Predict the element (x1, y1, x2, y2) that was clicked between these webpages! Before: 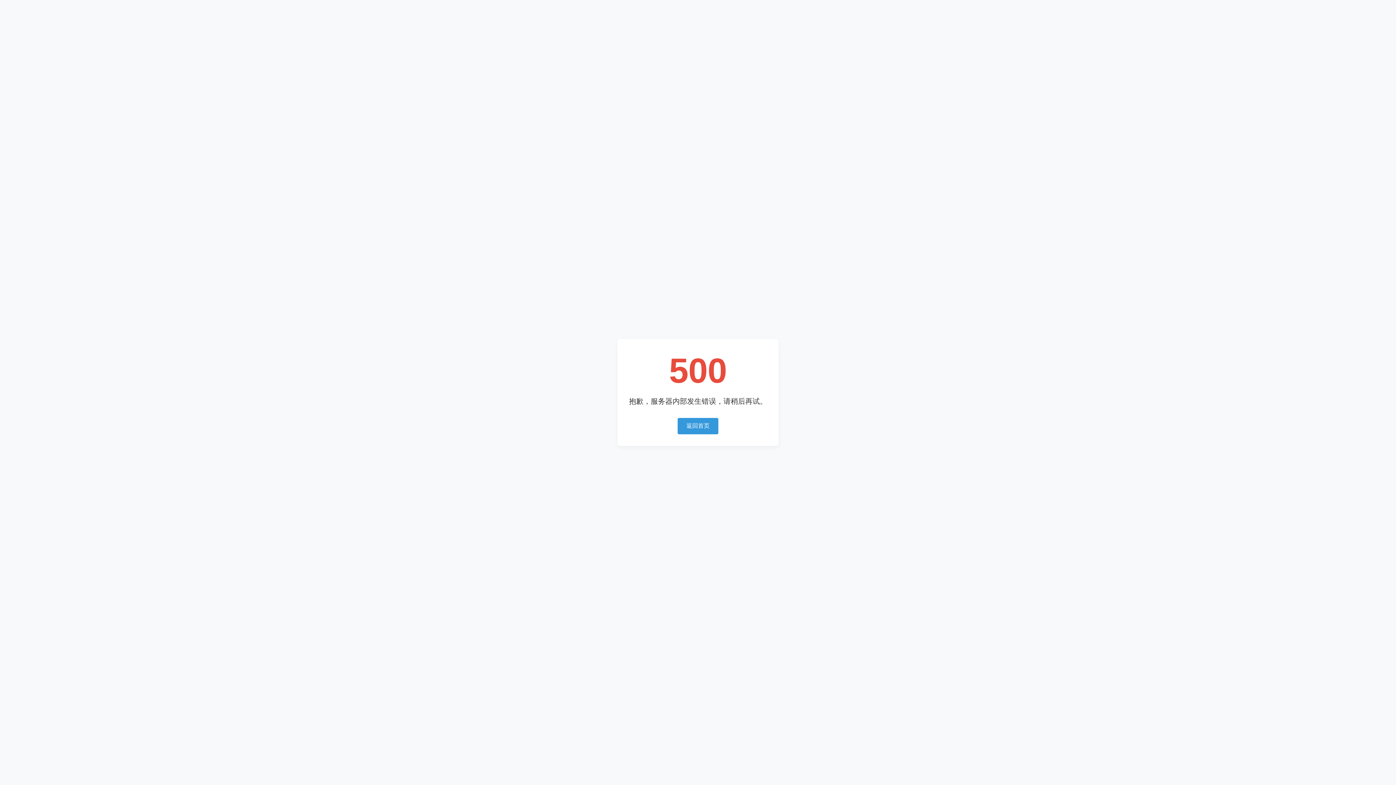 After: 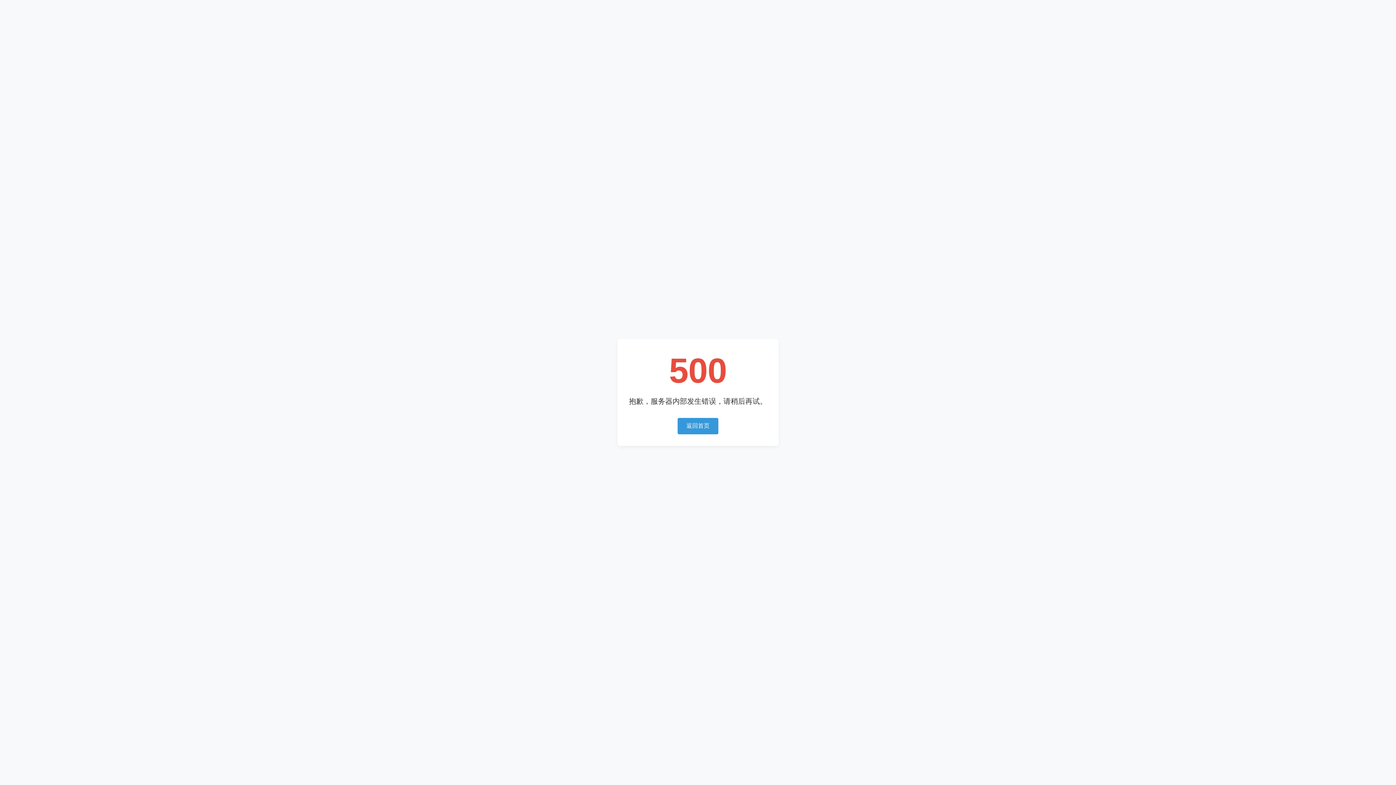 Action: label: 返回首页 bbox: (677, 418, 718, 434)